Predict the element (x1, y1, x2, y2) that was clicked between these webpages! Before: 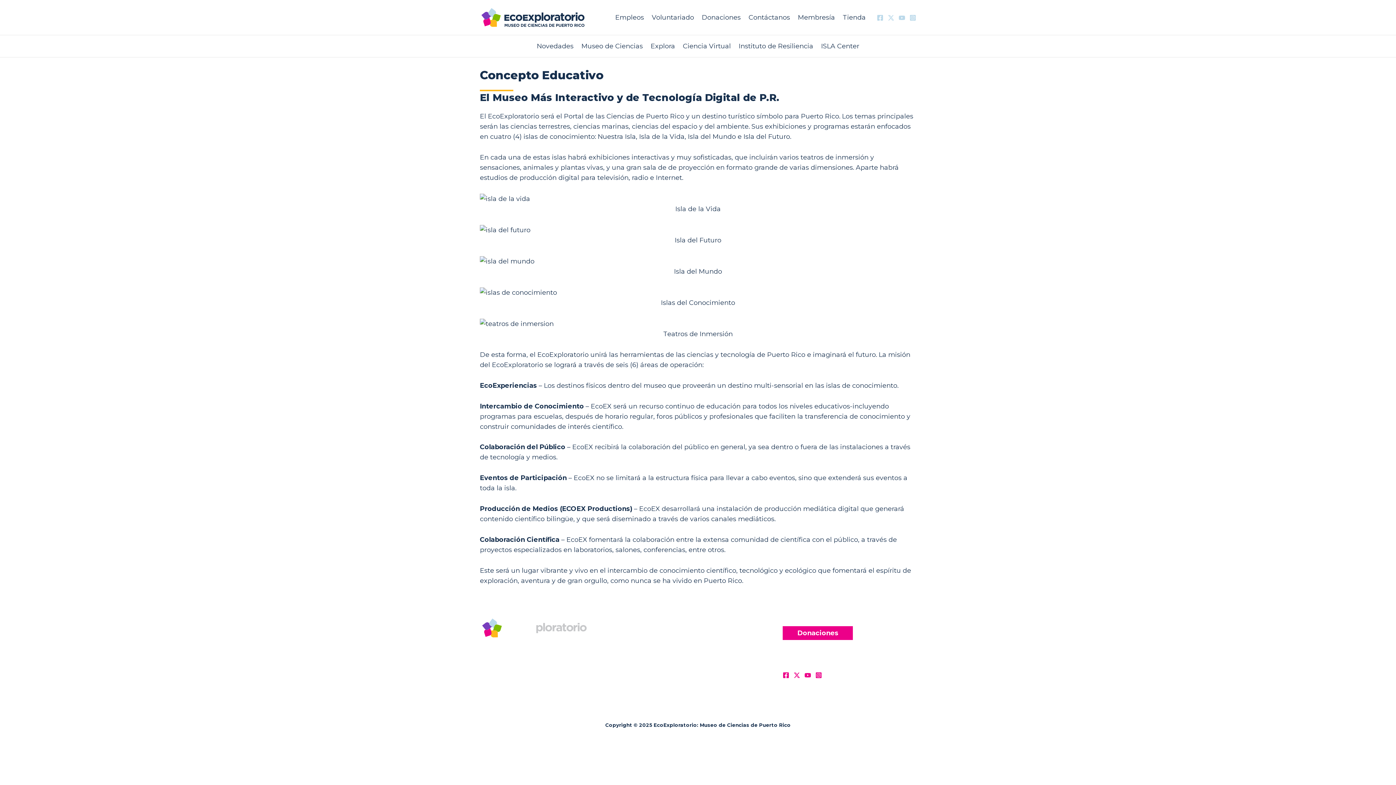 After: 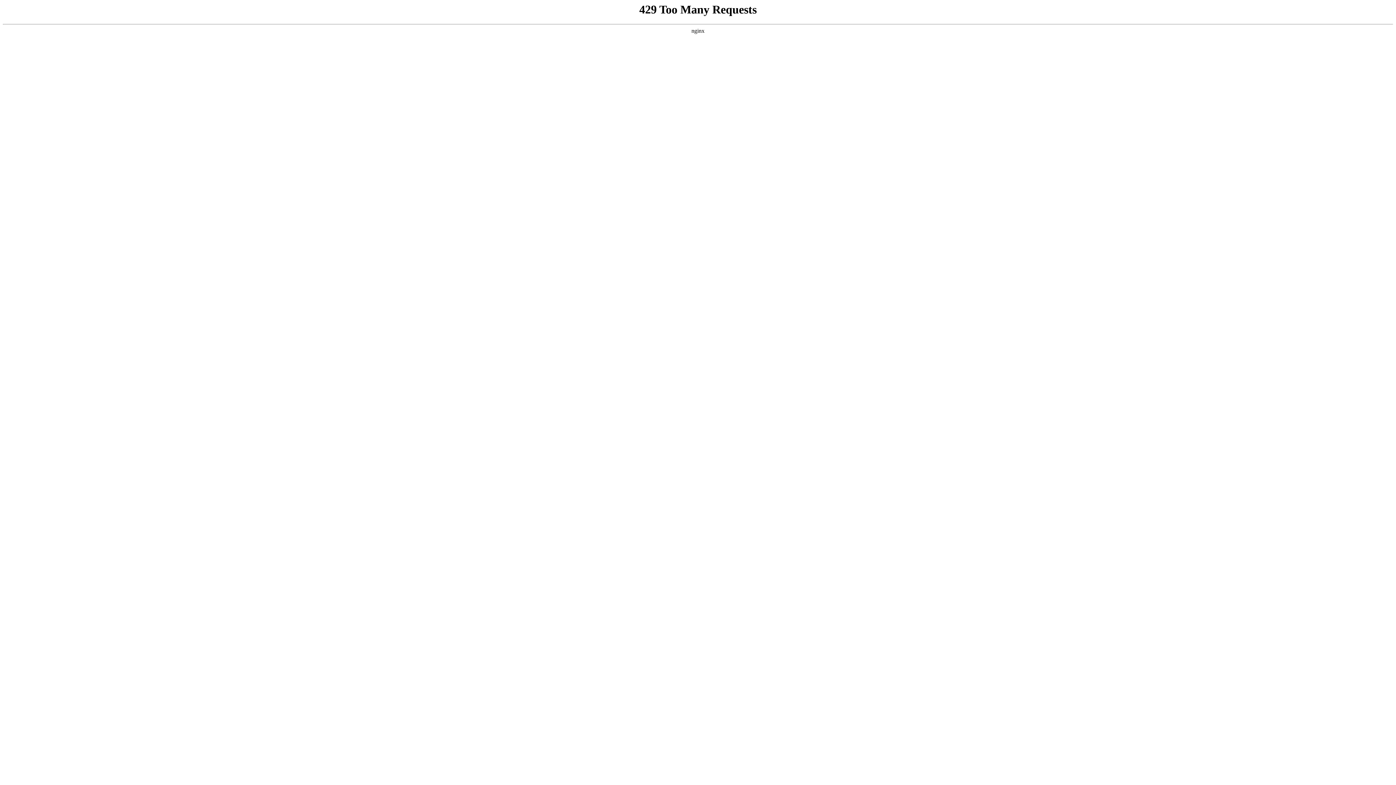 Action: bbox: (631, 652, 678, 660) label: Vida en el Mar